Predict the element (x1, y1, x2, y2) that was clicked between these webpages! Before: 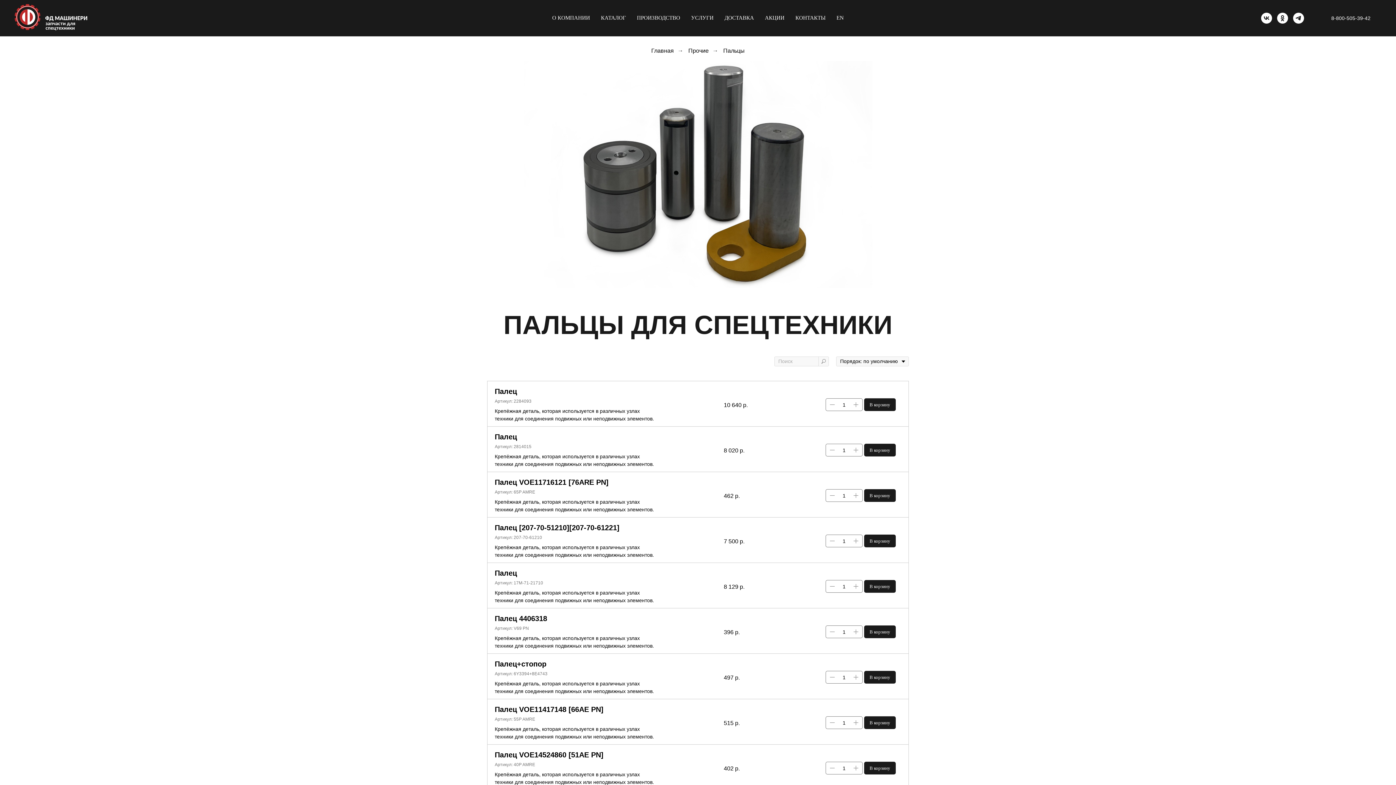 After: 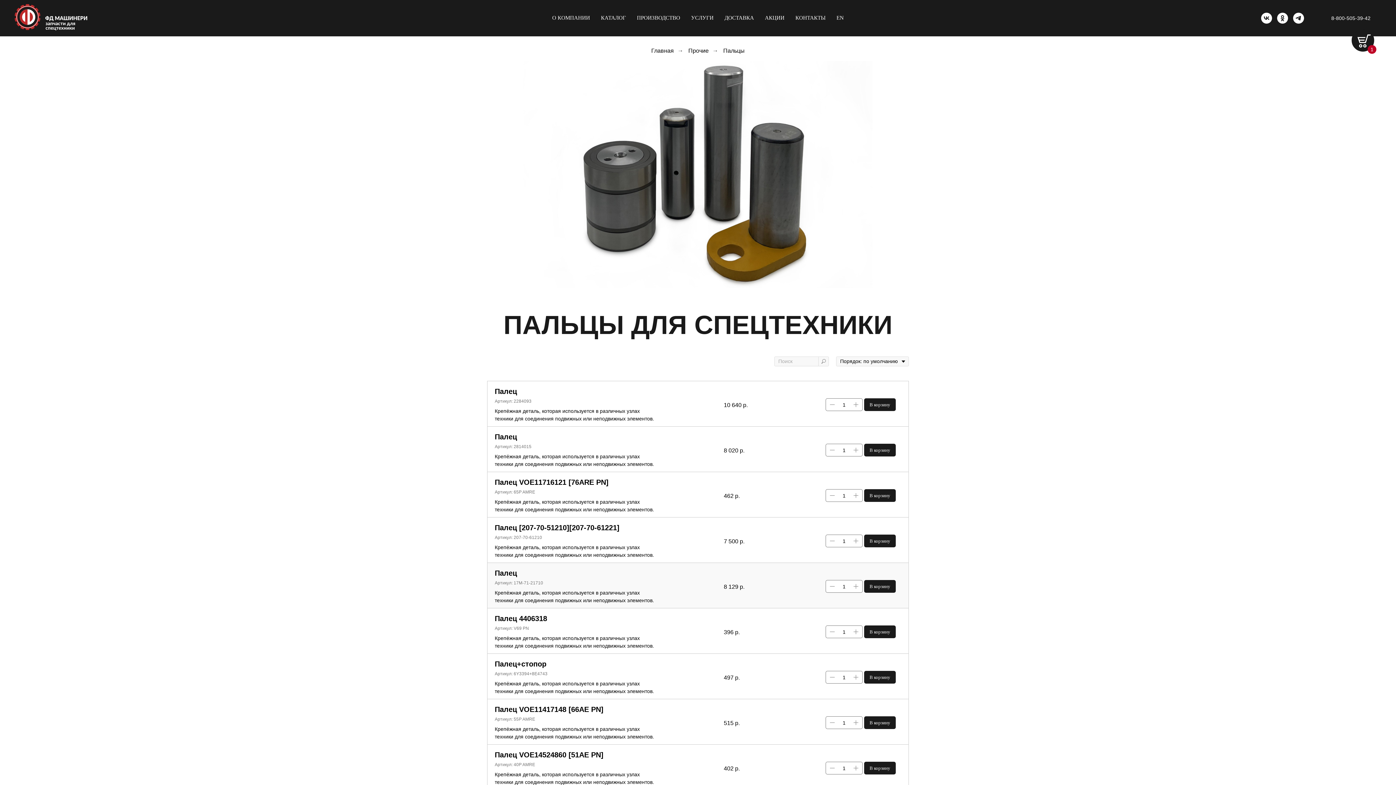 Action: label: В корзину bbox: (864, 580, 896, 593)